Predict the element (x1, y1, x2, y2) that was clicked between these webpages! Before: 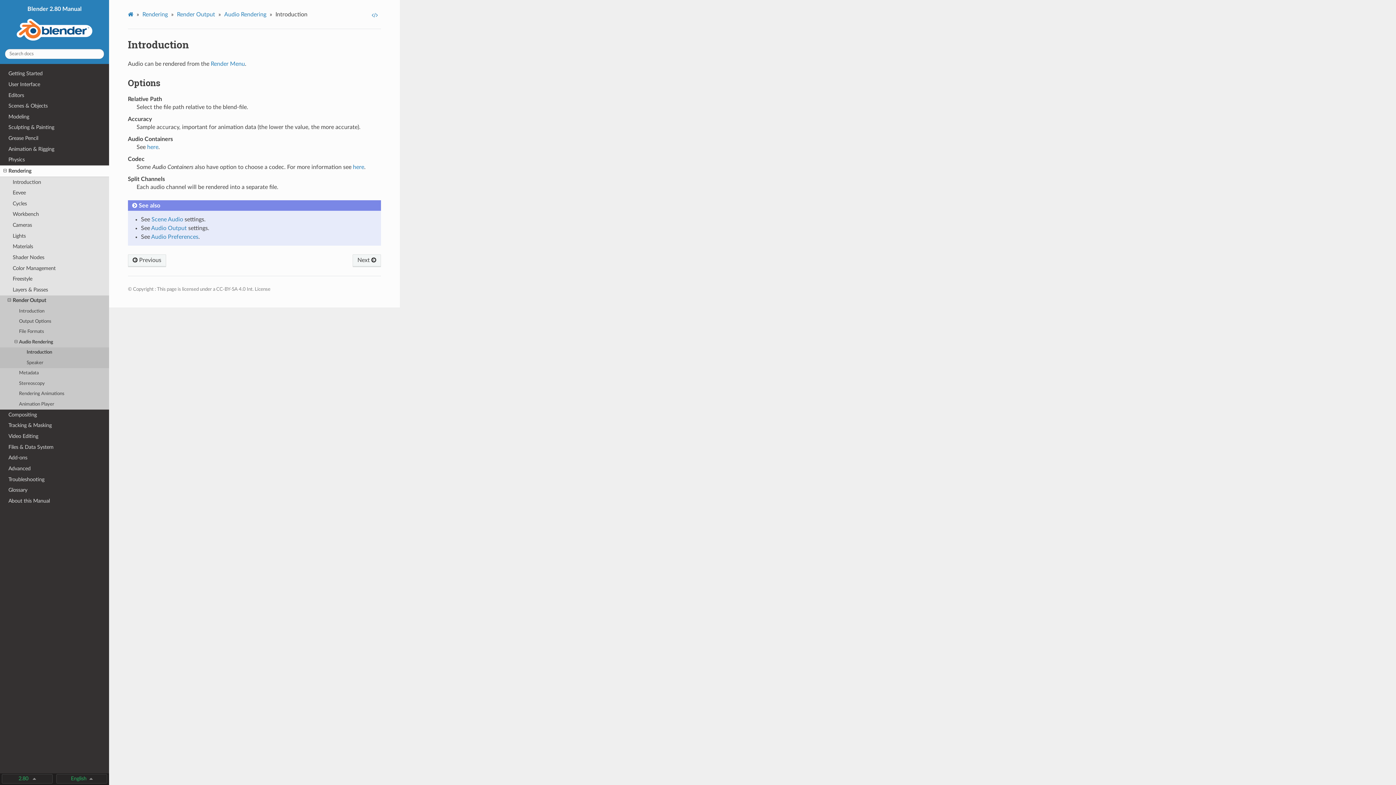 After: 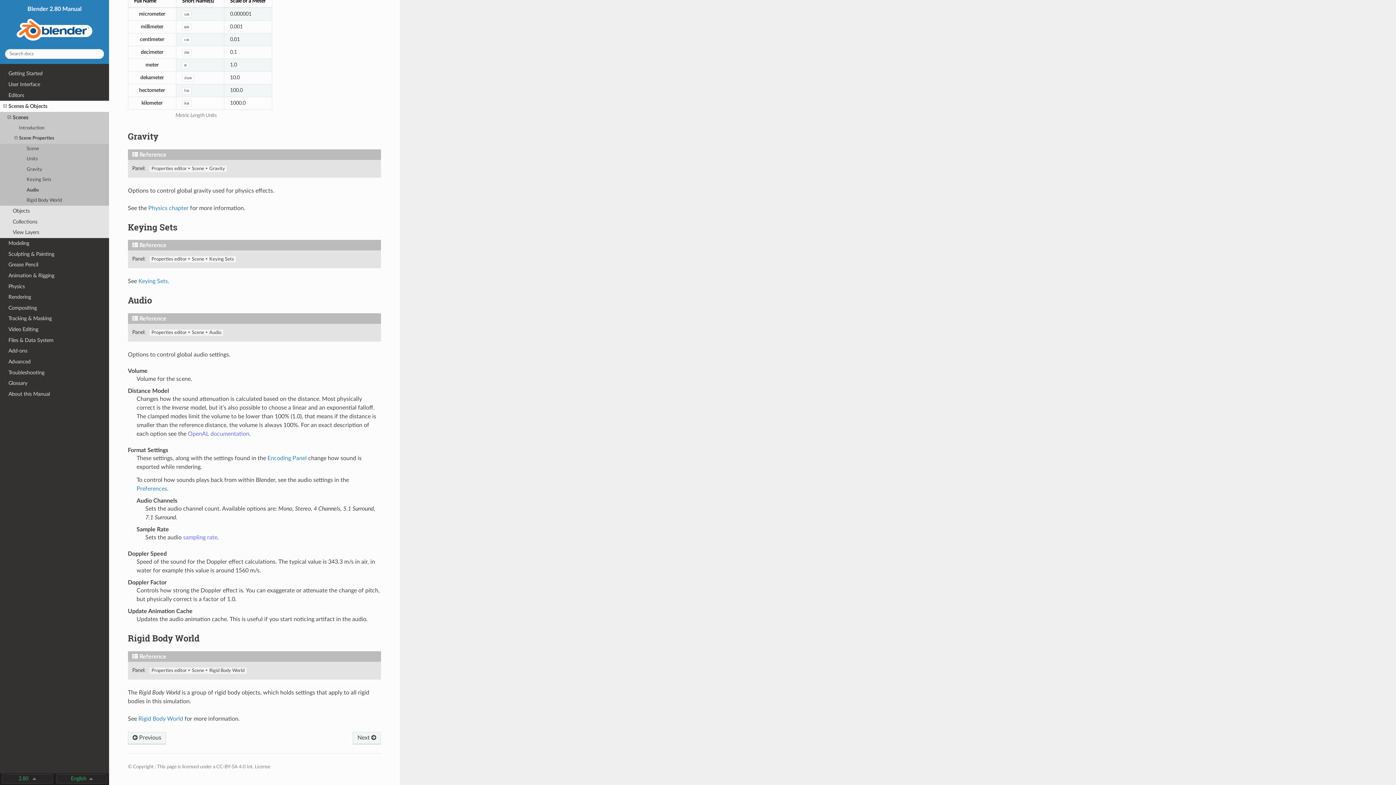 Action: bbox: (151, 216, 183, 222) label: Scene Audio